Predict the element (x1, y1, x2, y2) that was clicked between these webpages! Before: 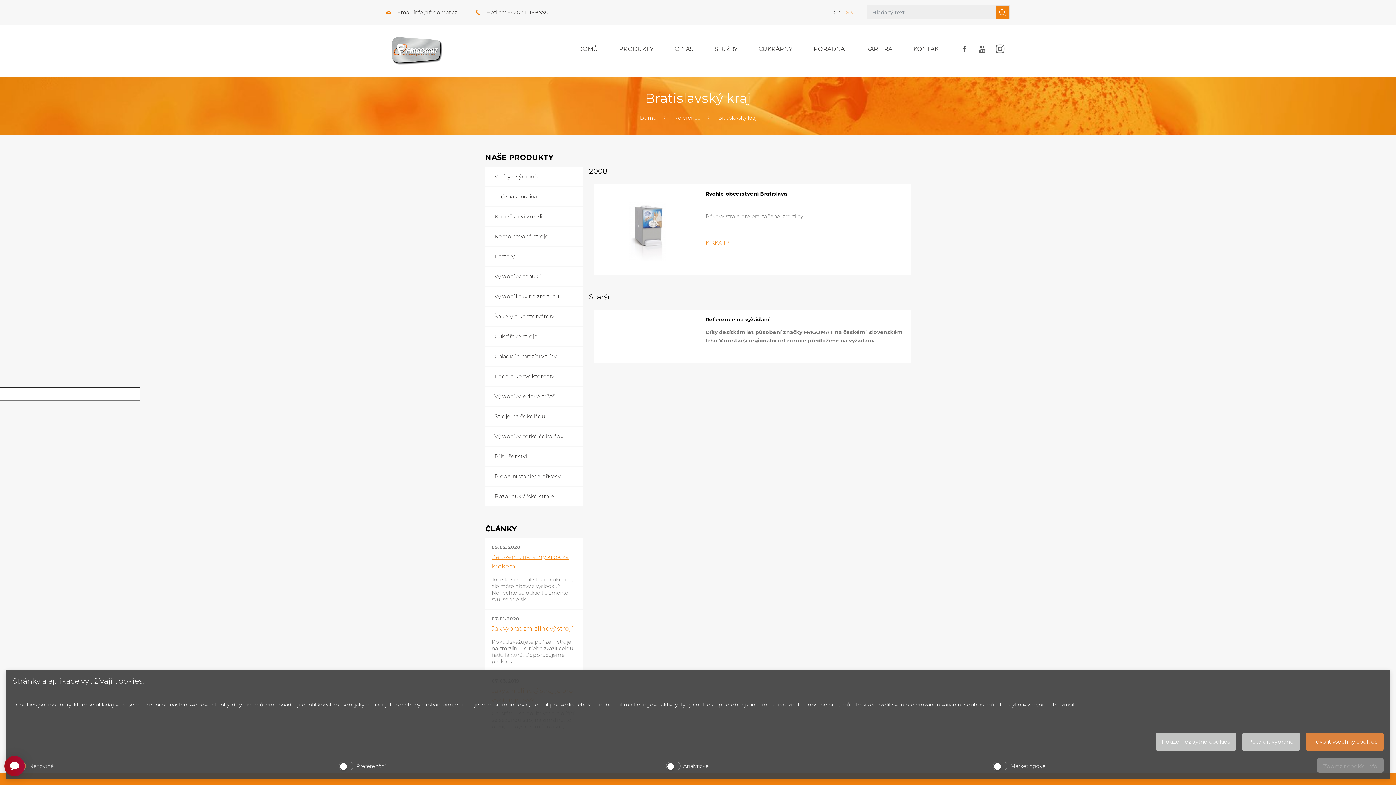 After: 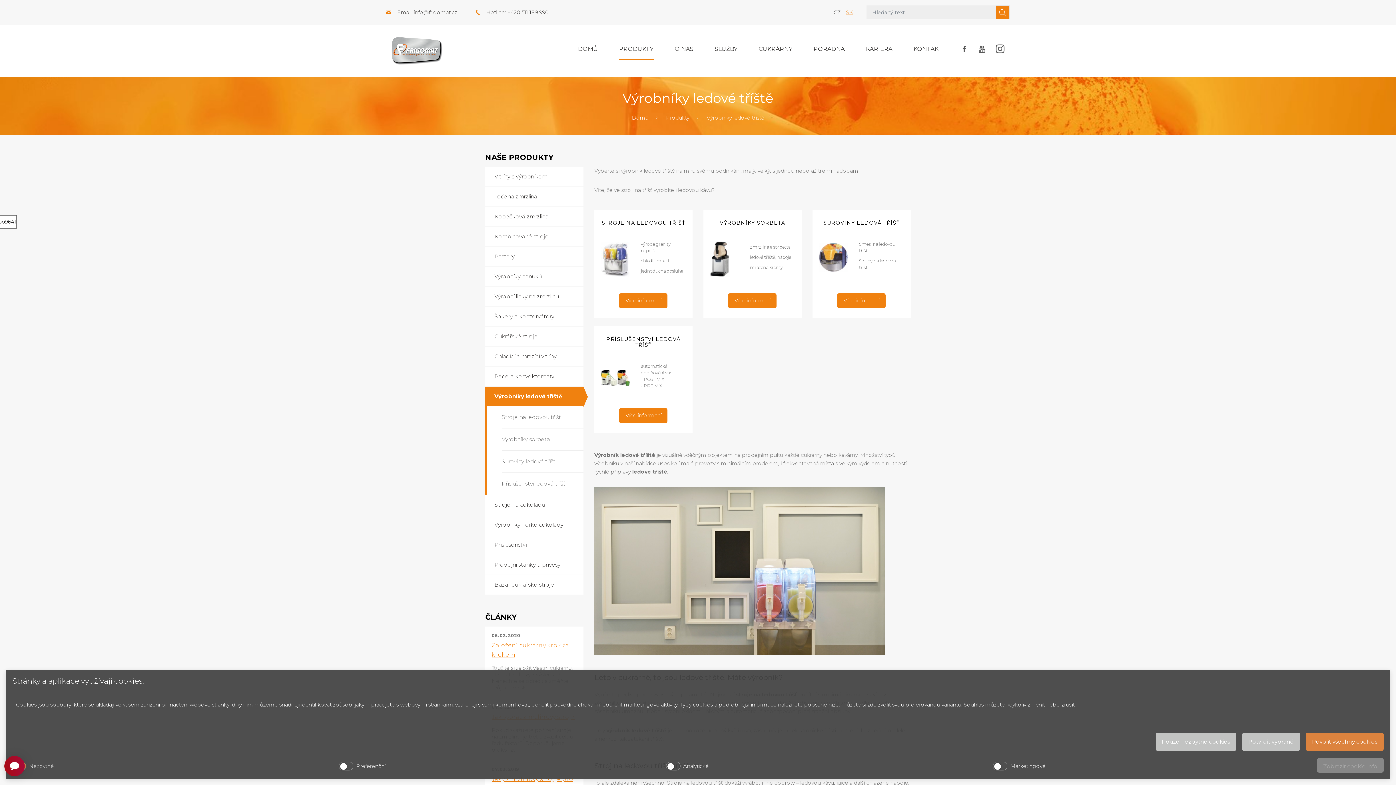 Action: bbox: (485, 386, 583, 406) label: Výrobníky ledové tříště